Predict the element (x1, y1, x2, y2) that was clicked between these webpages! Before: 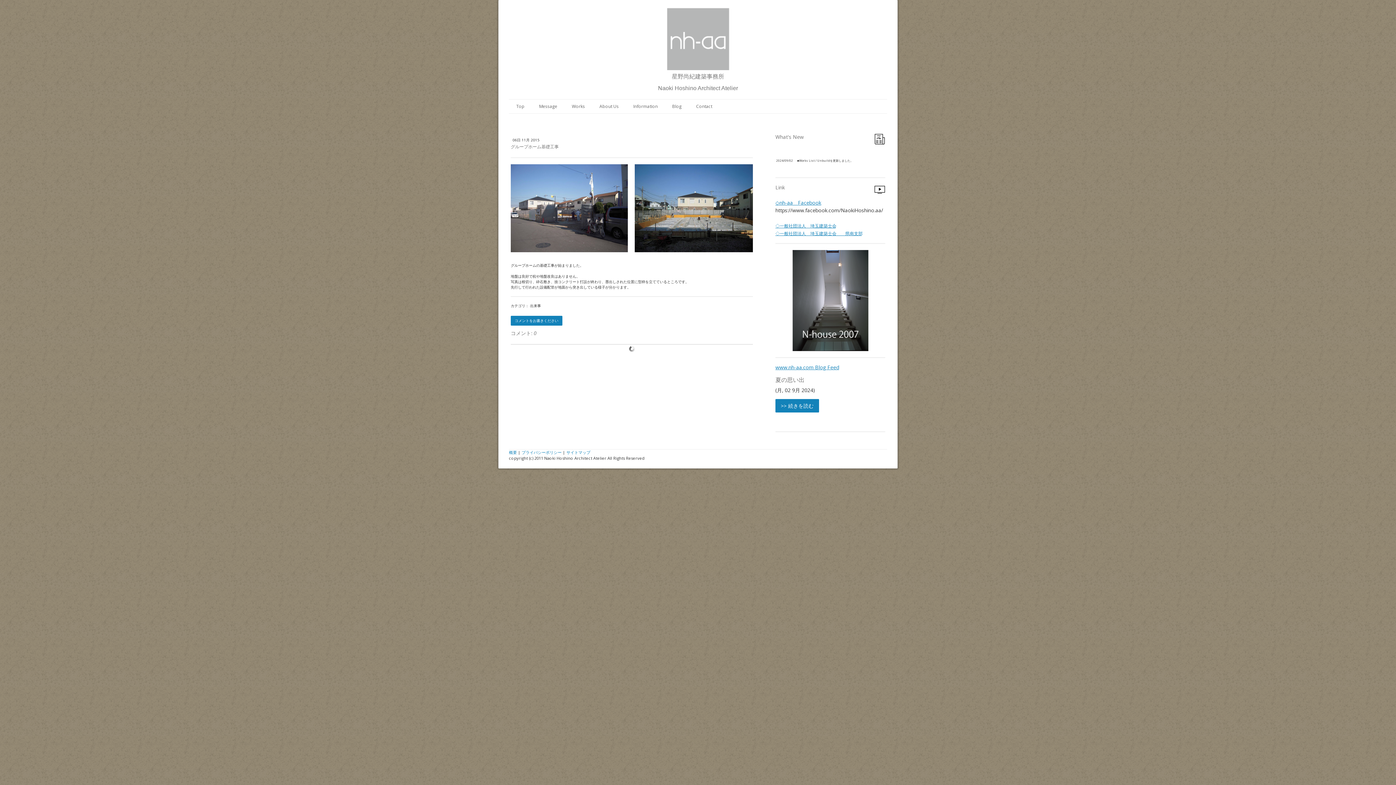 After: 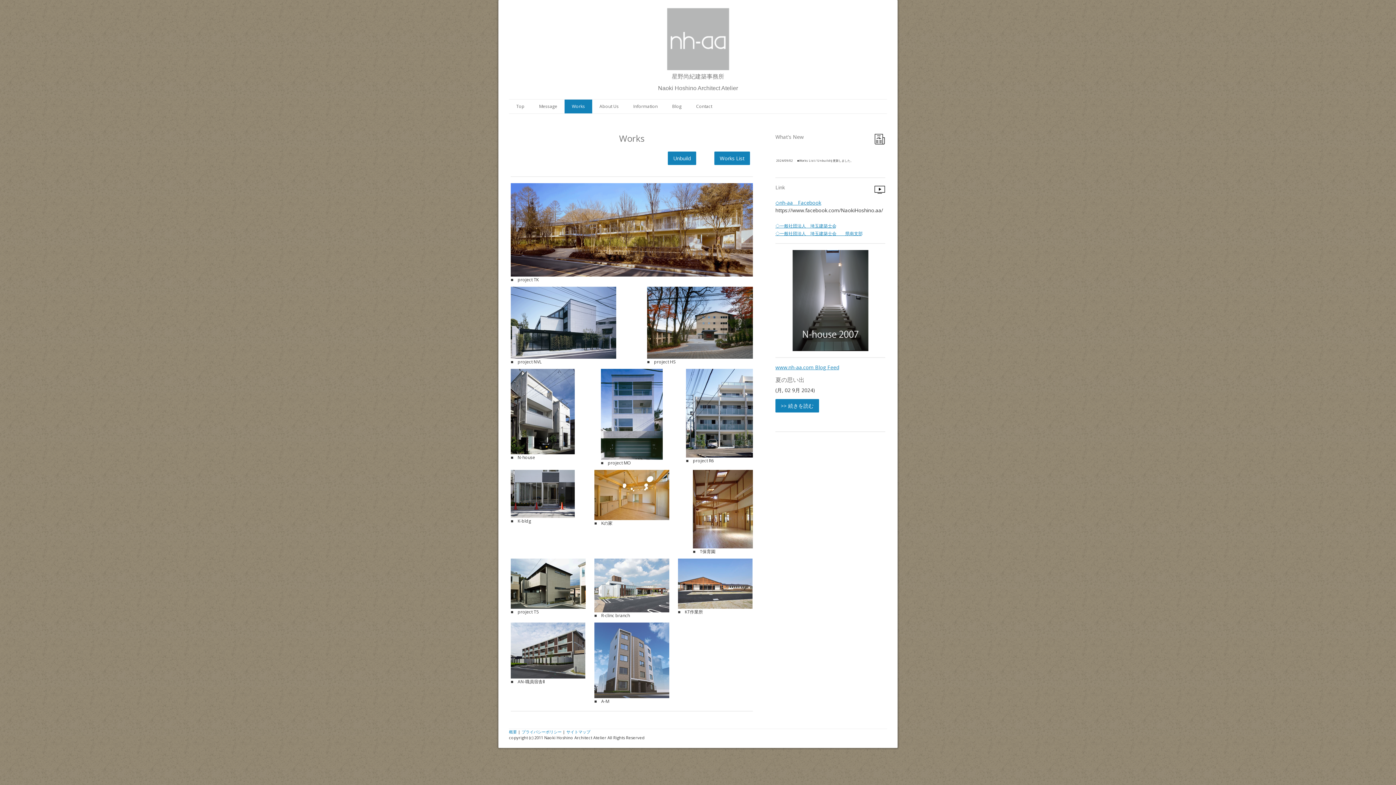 Action: bbox: (564, 99, 592, 113) label: Works